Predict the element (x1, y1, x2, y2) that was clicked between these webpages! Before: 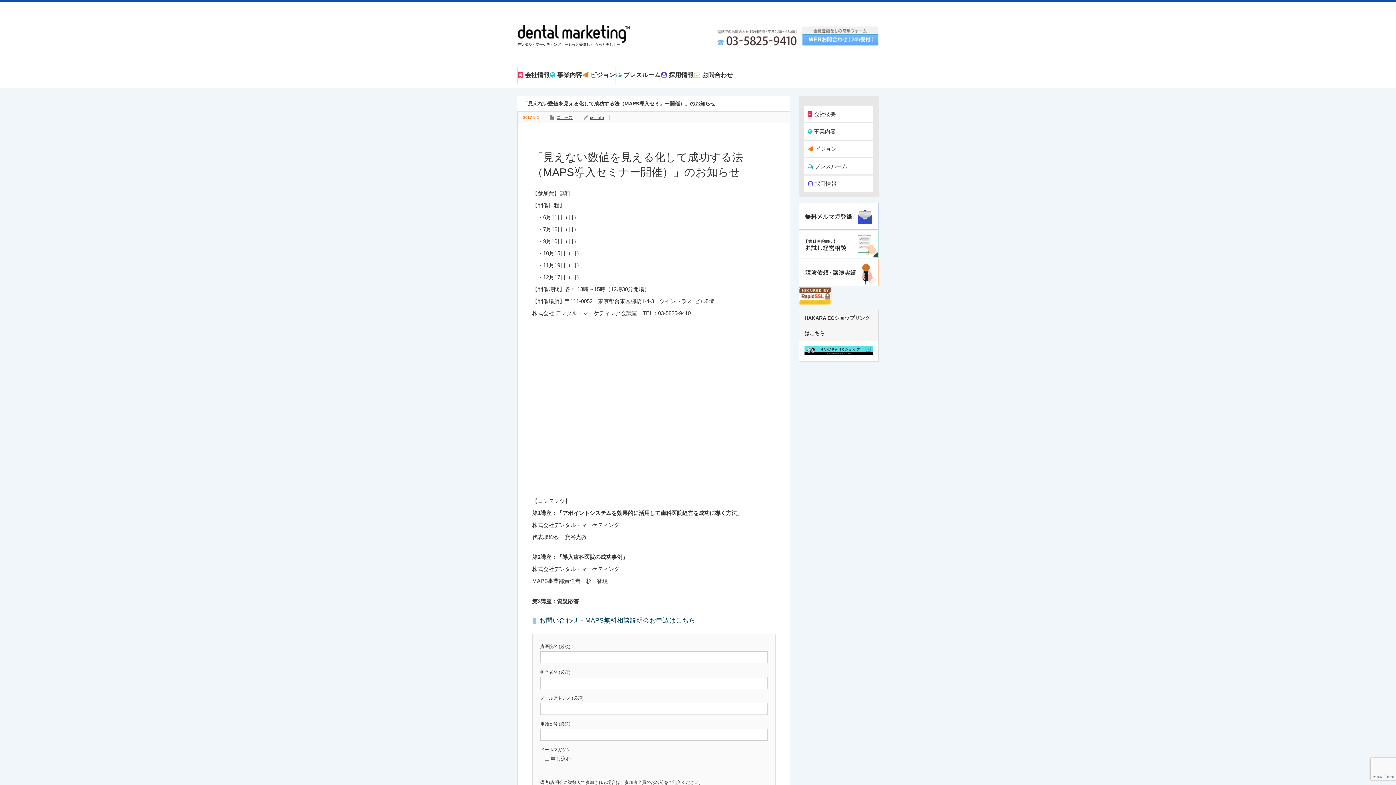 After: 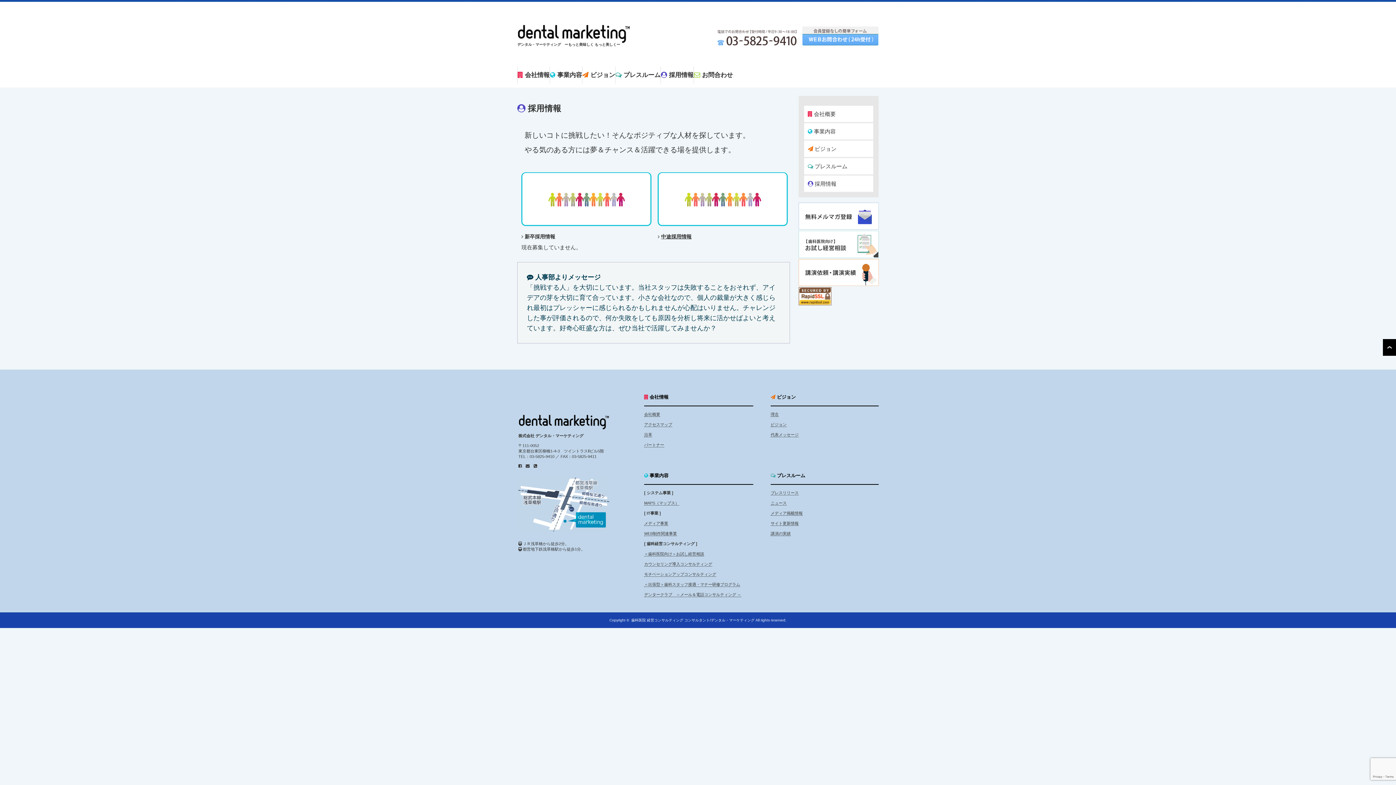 Action: bbox: (804, 175, 873, 192) label:  採用情報